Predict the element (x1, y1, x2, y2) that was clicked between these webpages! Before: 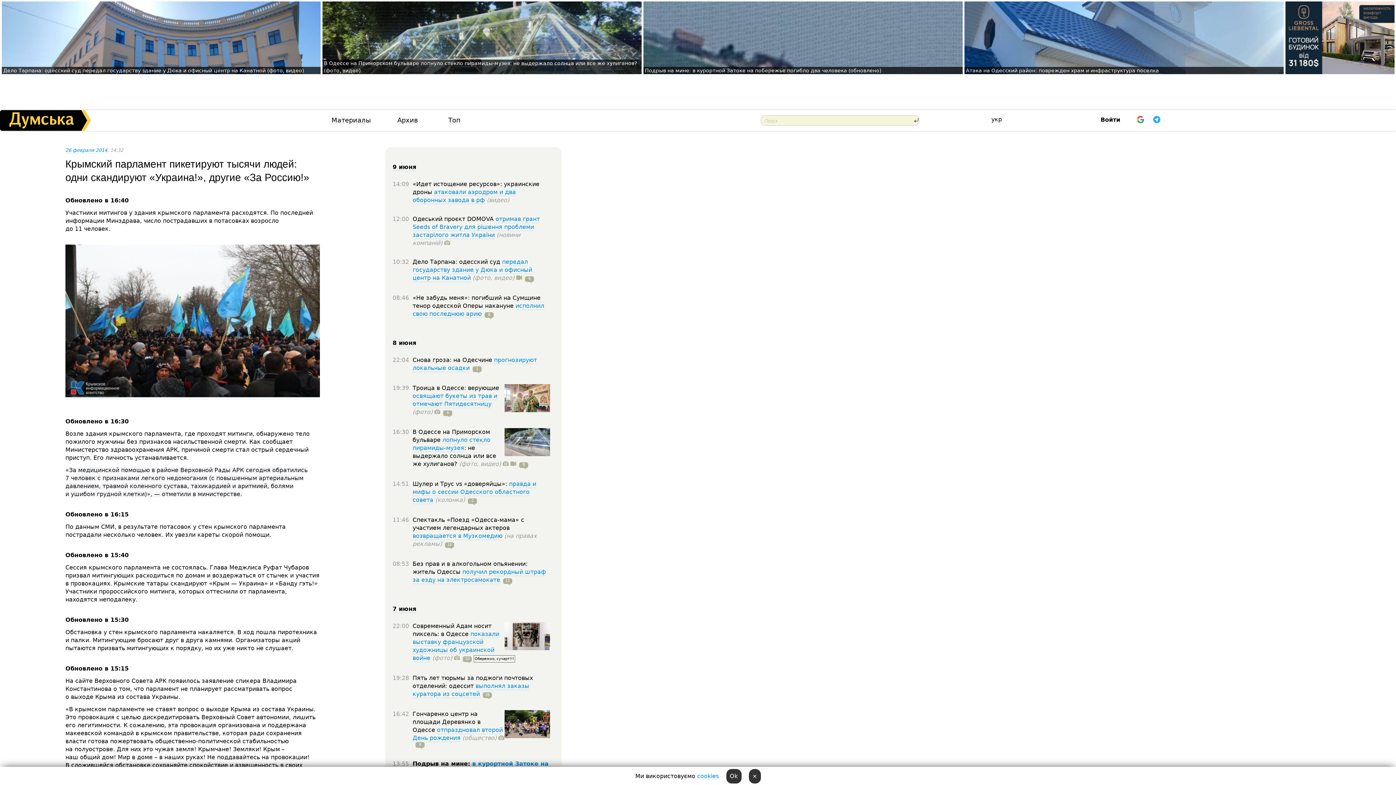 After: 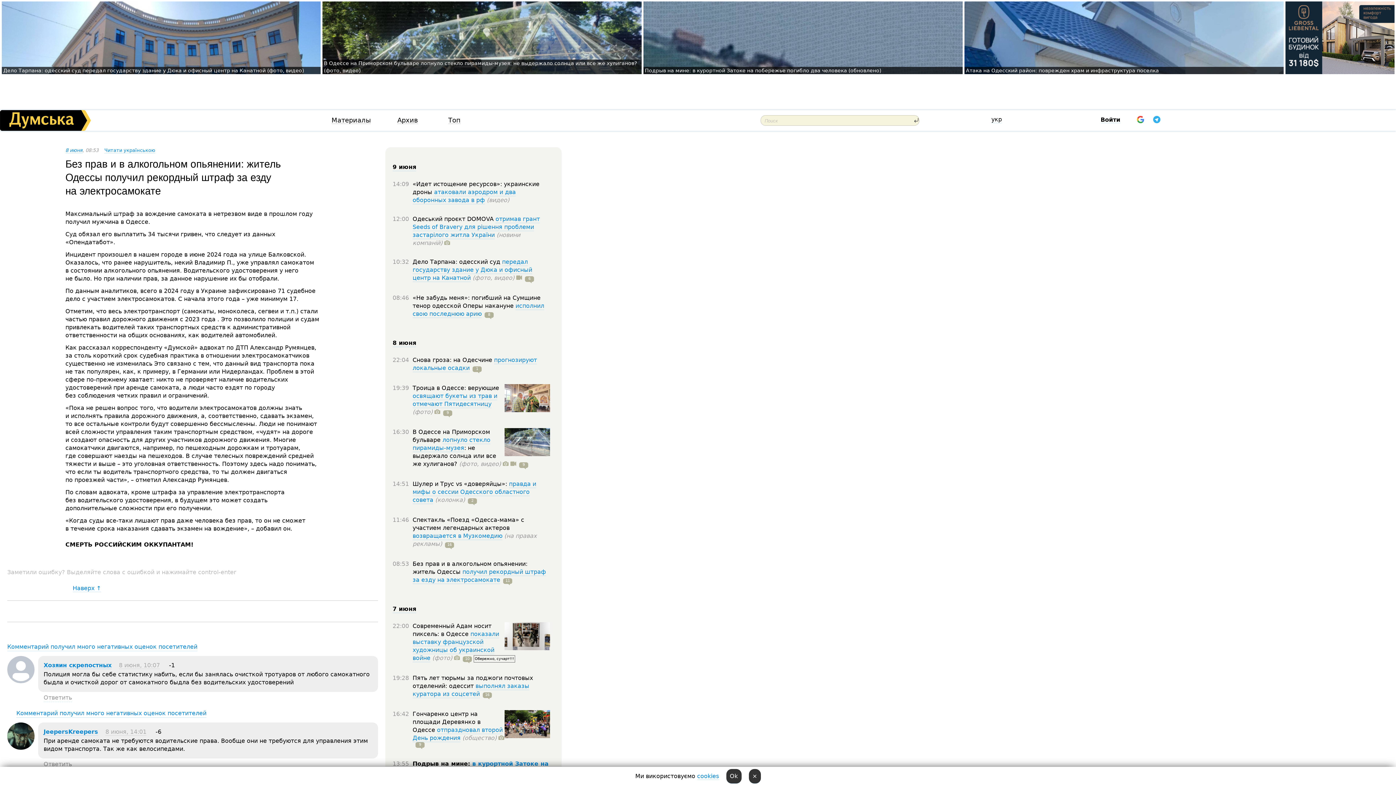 Action: label: получил рекордный штраф за езду на электросамокате bbox: (412, 568, 546, 584)